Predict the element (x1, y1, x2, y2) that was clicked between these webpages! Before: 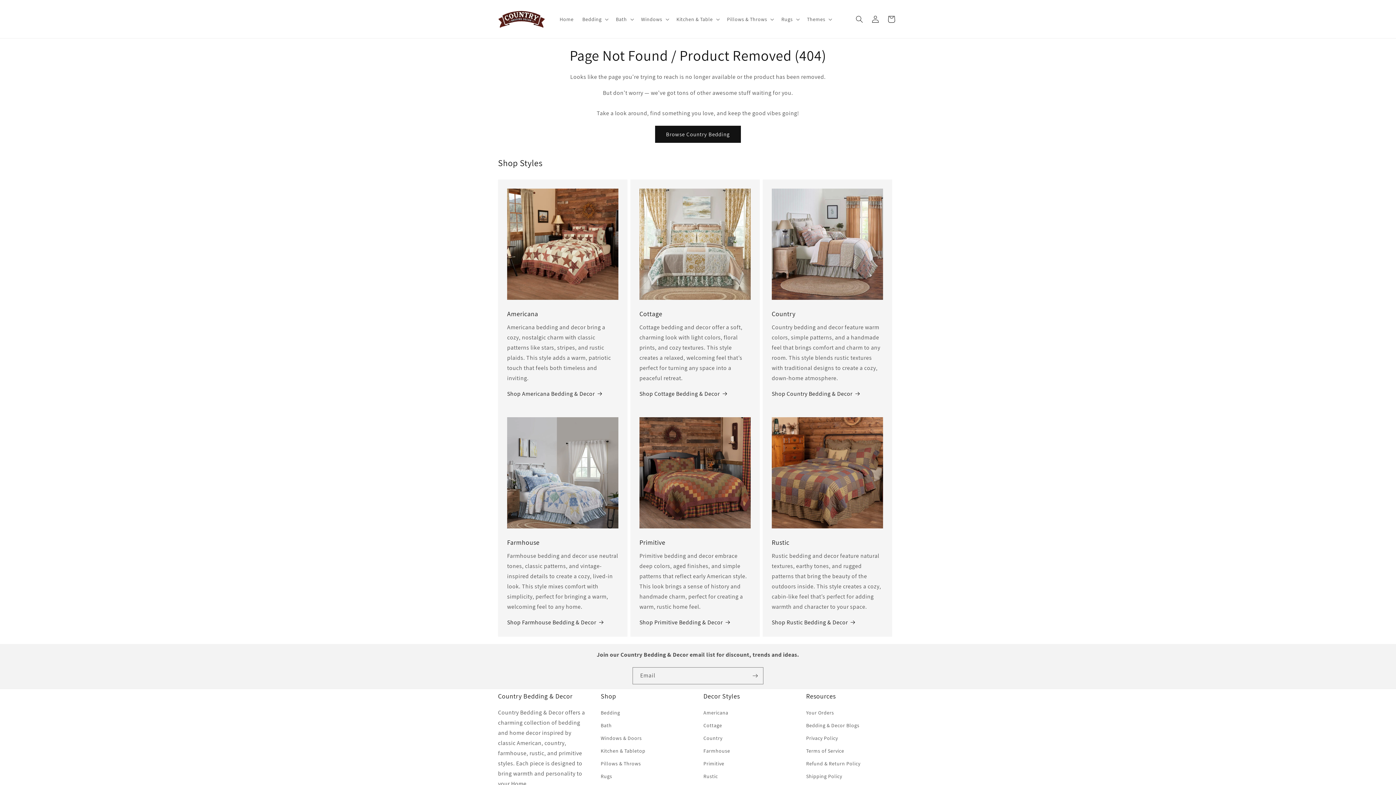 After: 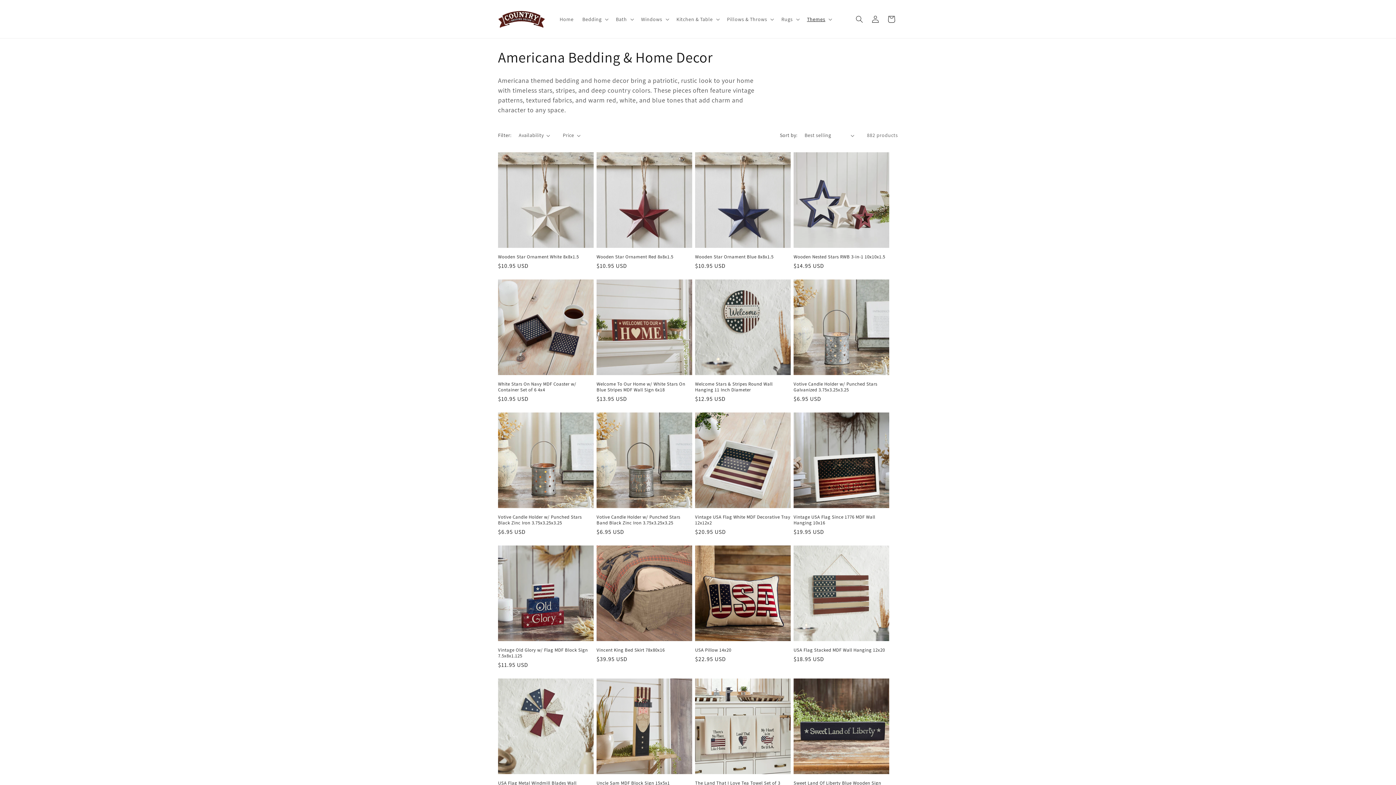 Action: bbox: (703, 708, 728, 719) label: Americana